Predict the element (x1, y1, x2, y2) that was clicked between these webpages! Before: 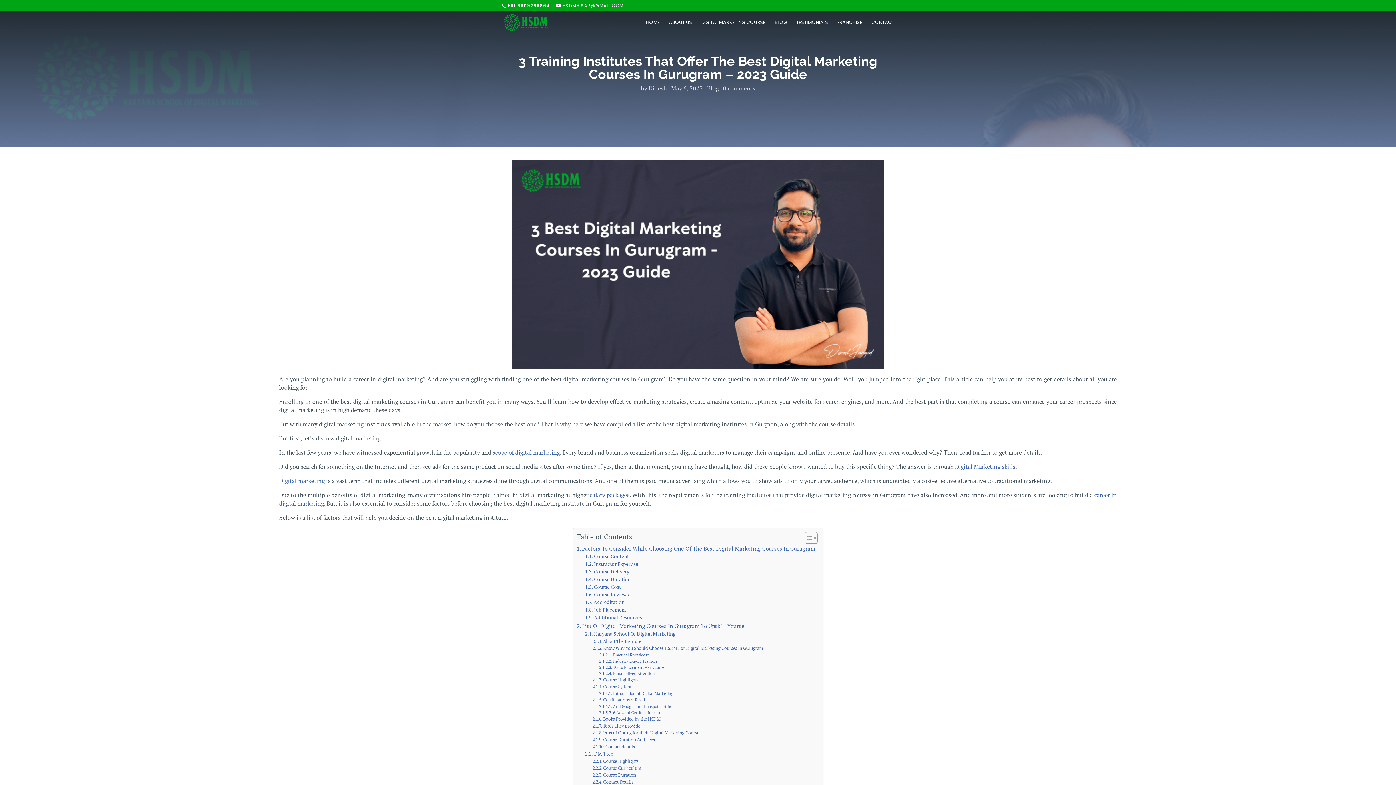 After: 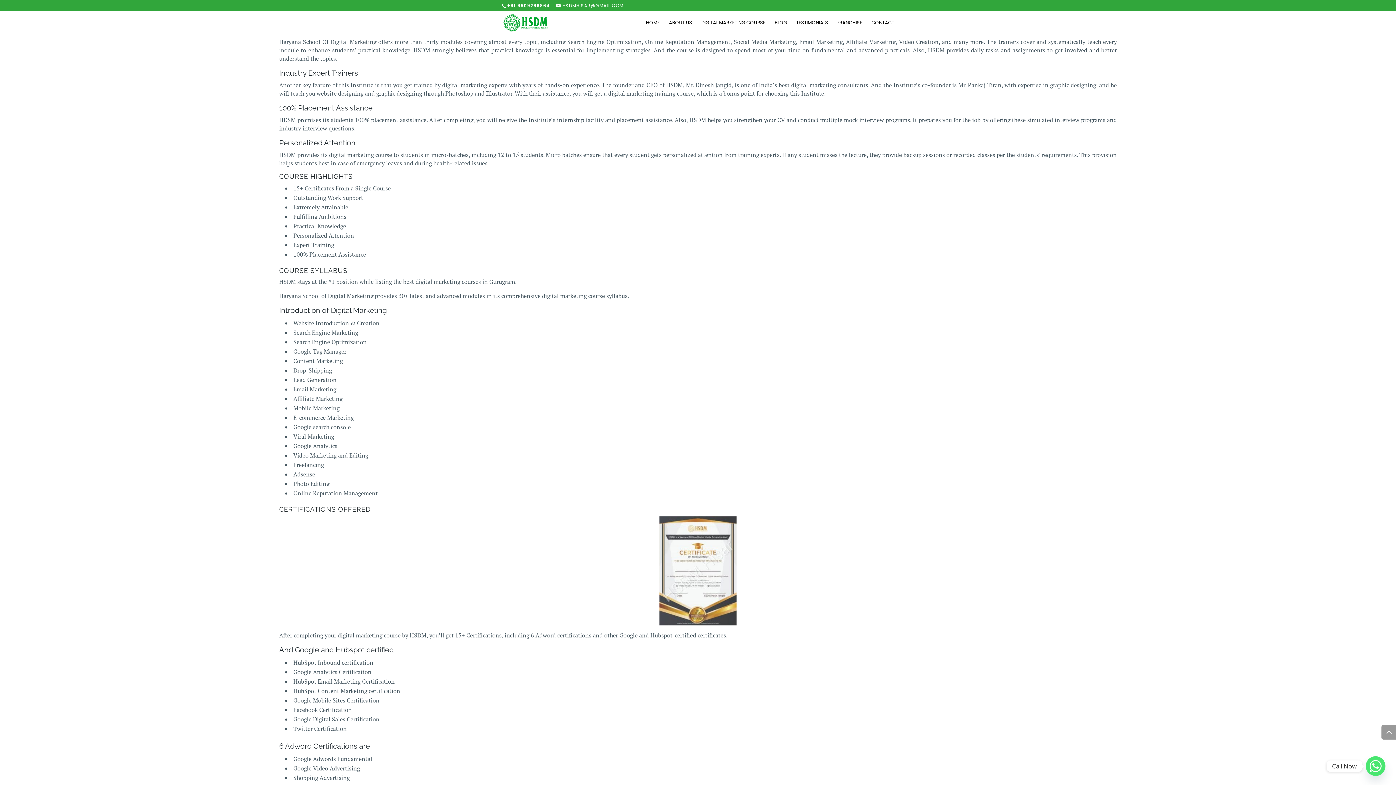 Action: bbox: (592, 644, 763, 651) label: Know Why You Should Choose HSDM For Digital Marketing Courses In Gurugram